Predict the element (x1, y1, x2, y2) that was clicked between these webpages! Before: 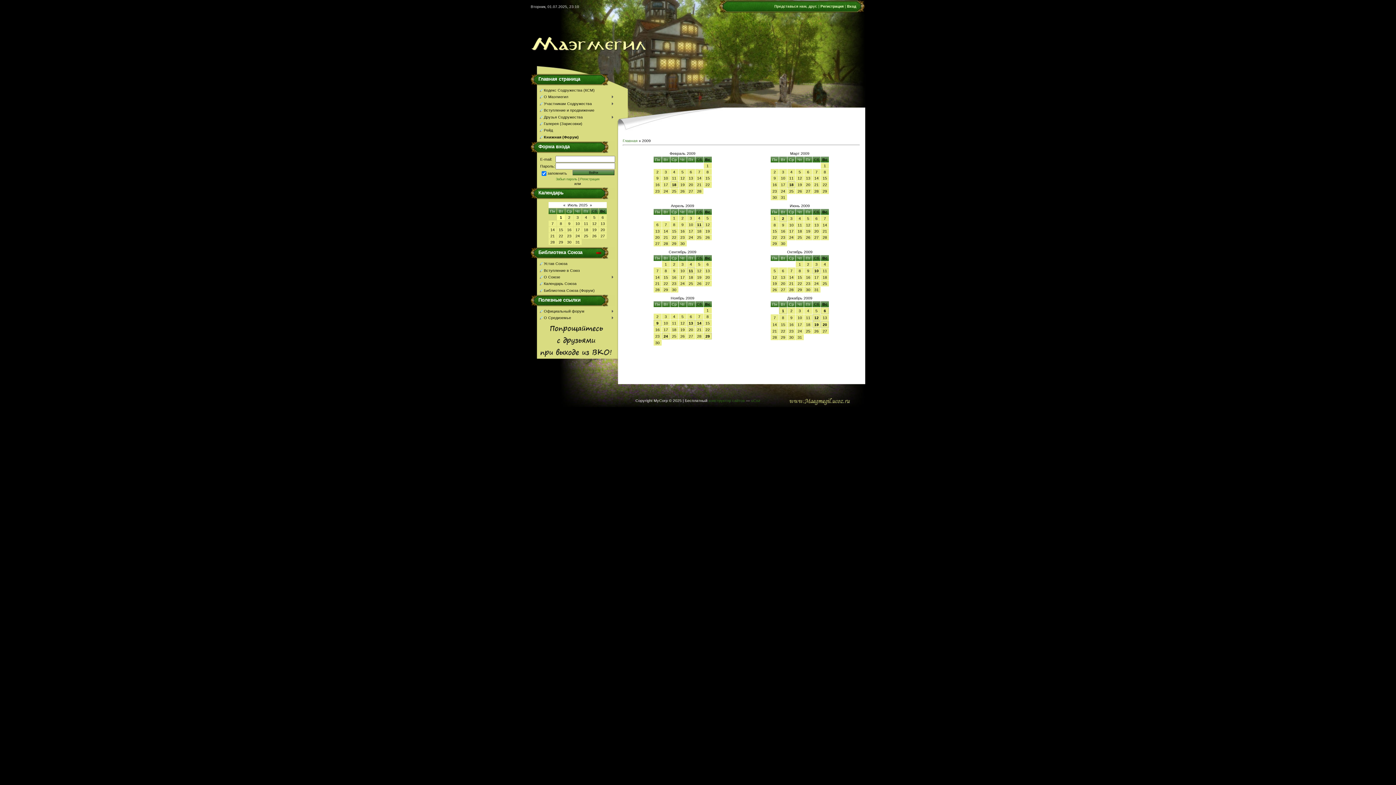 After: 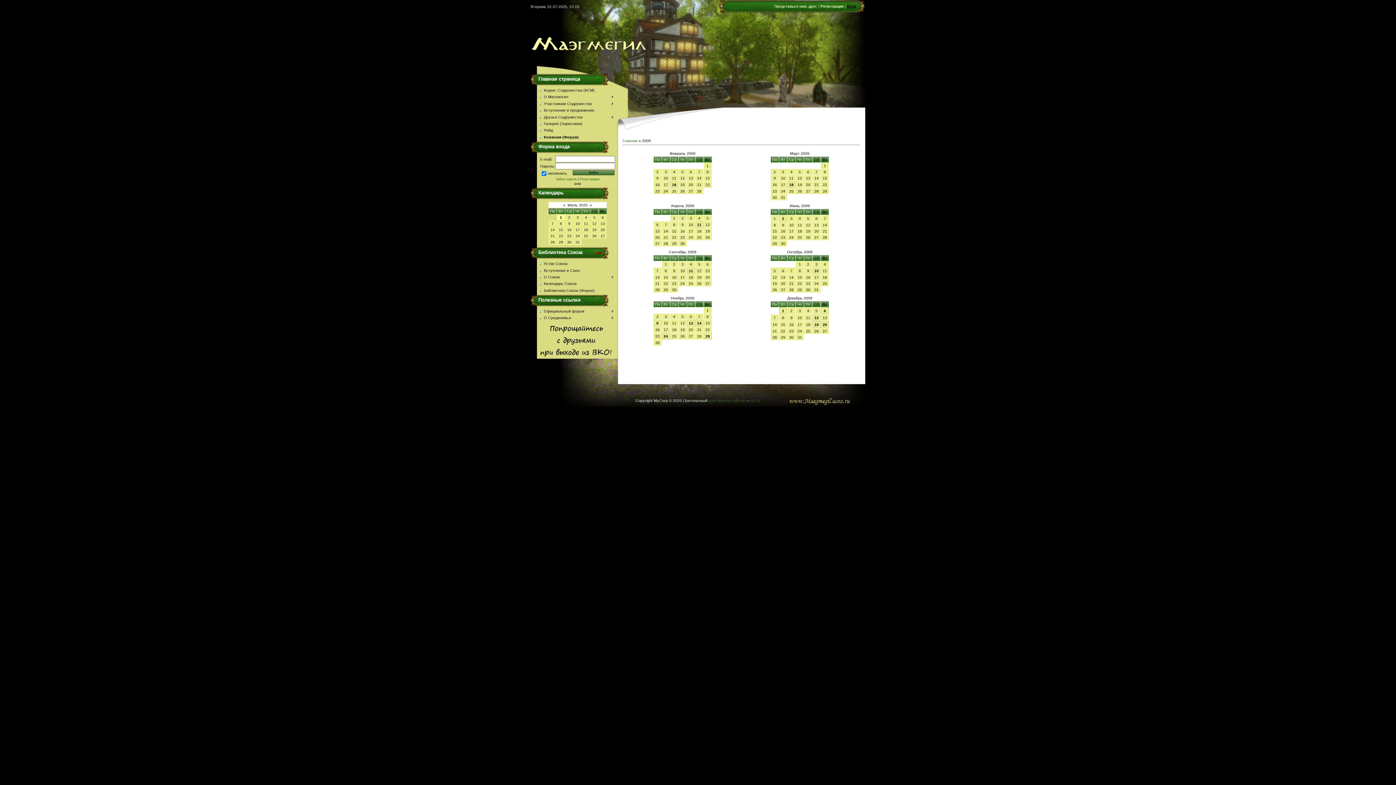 Action: label: Вход bbox: (847, 4, 856, 8)